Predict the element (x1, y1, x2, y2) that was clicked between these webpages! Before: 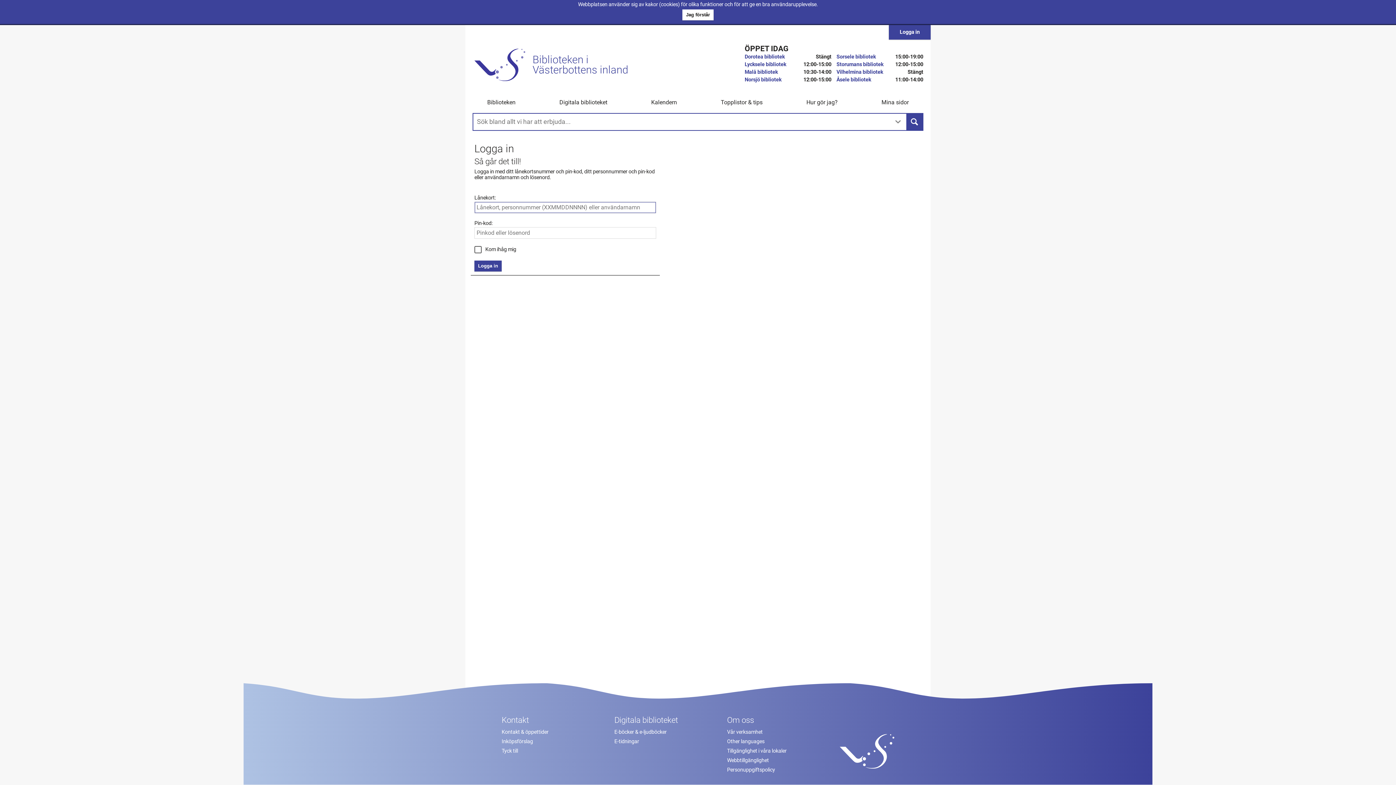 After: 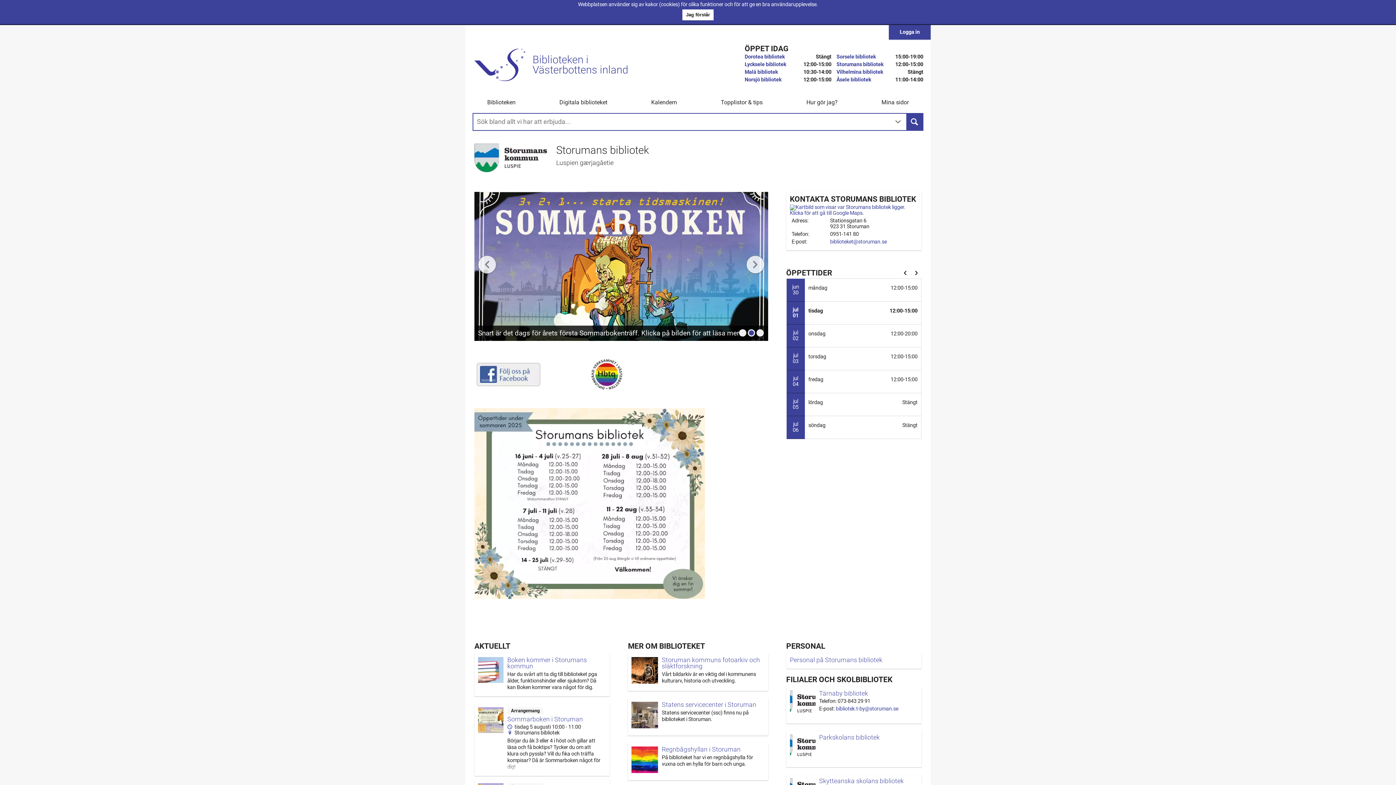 Action: label: Storumans bibliotek bbox: (836, 61, 883, 67)